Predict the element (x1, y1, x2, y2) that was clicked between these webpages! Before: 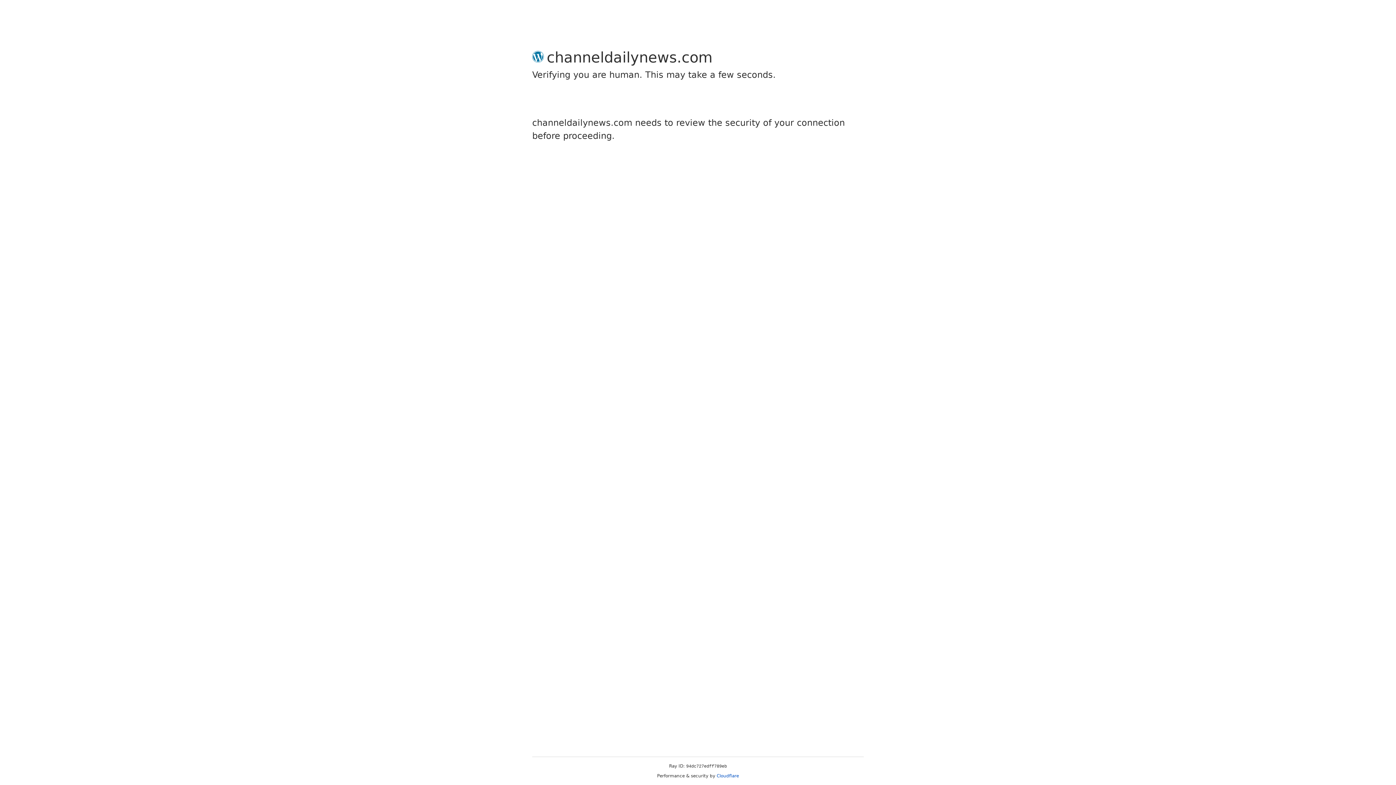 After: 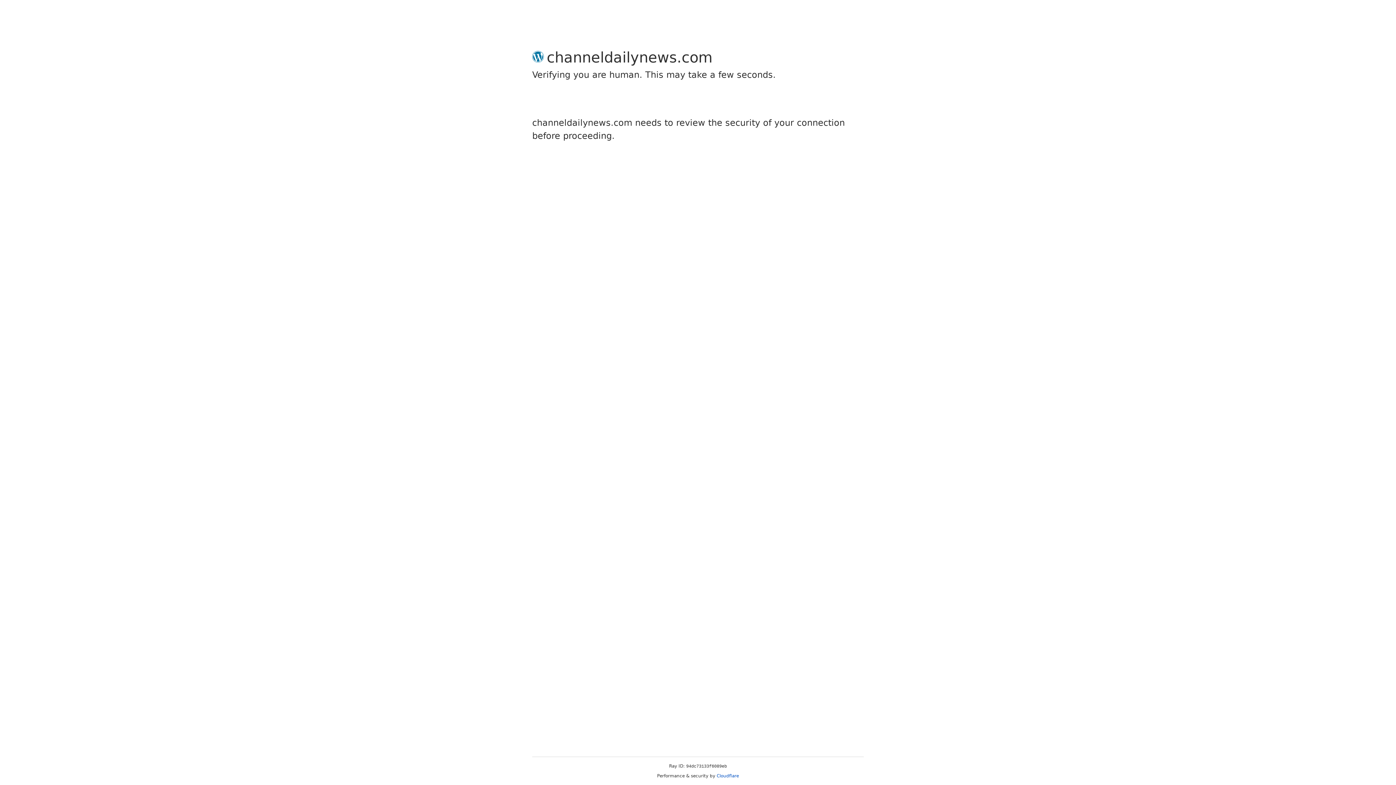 Action: bbox: (716, 773, 739, 778) label: Cloudflare